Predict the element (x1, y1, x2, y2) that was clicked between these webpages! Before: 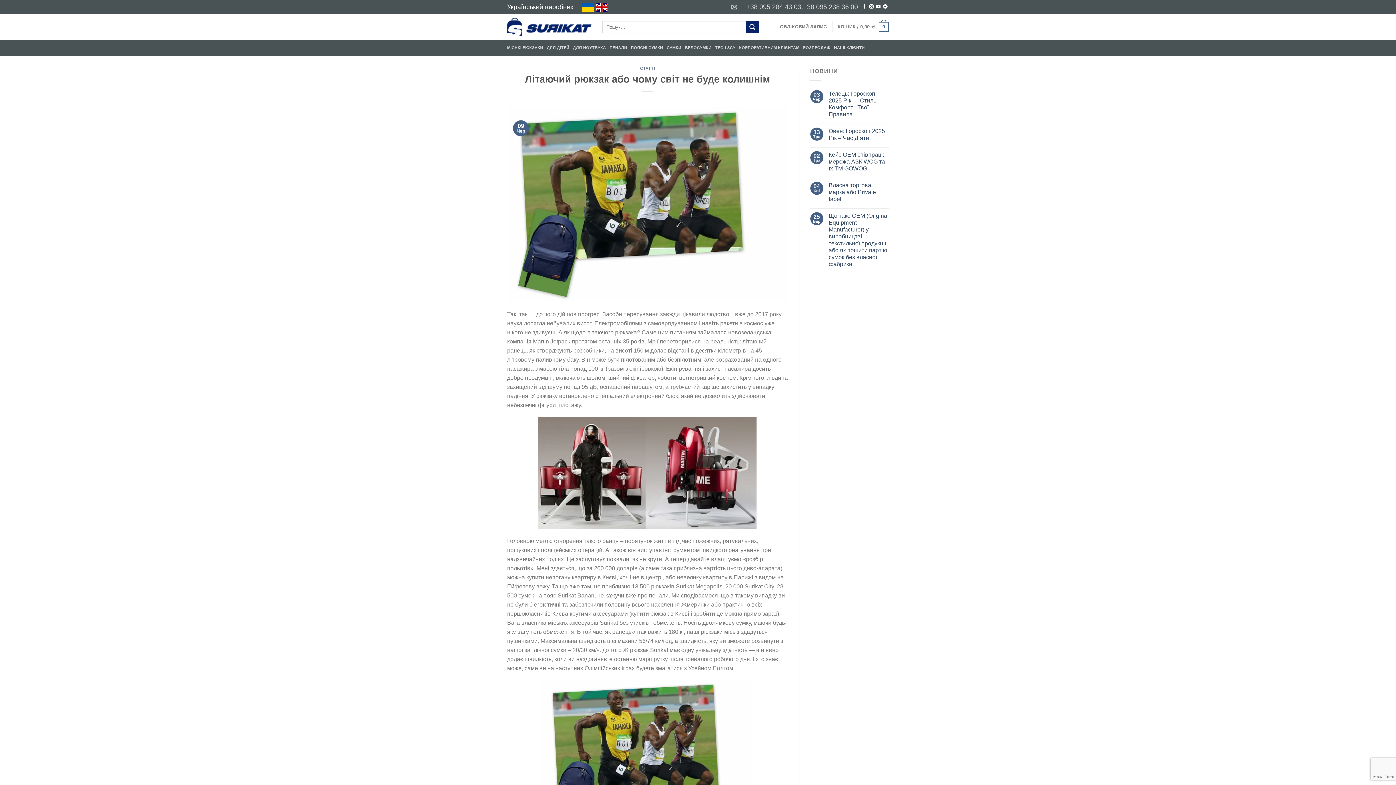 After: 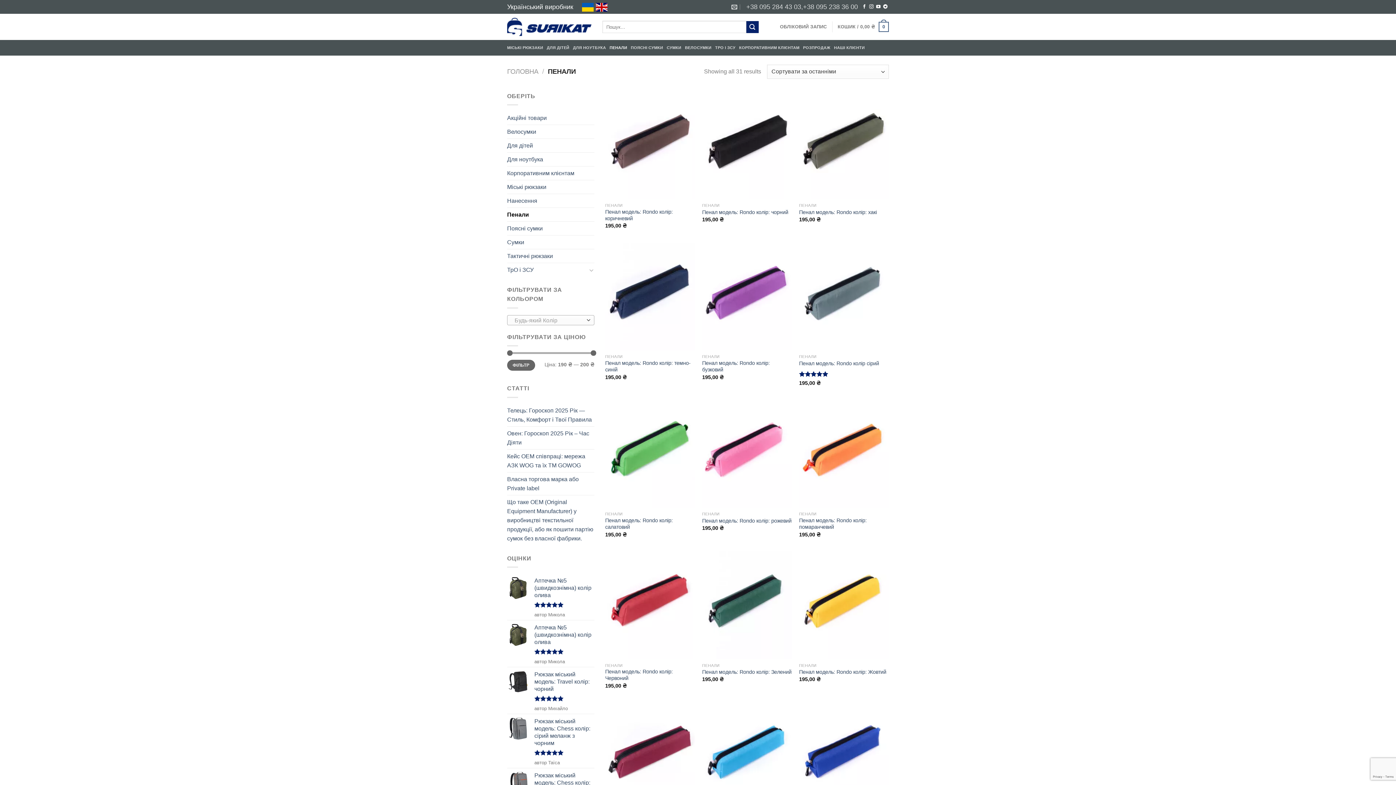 Action: label: ПЕНАЛИ bbox: (609, 40, 627, 55)